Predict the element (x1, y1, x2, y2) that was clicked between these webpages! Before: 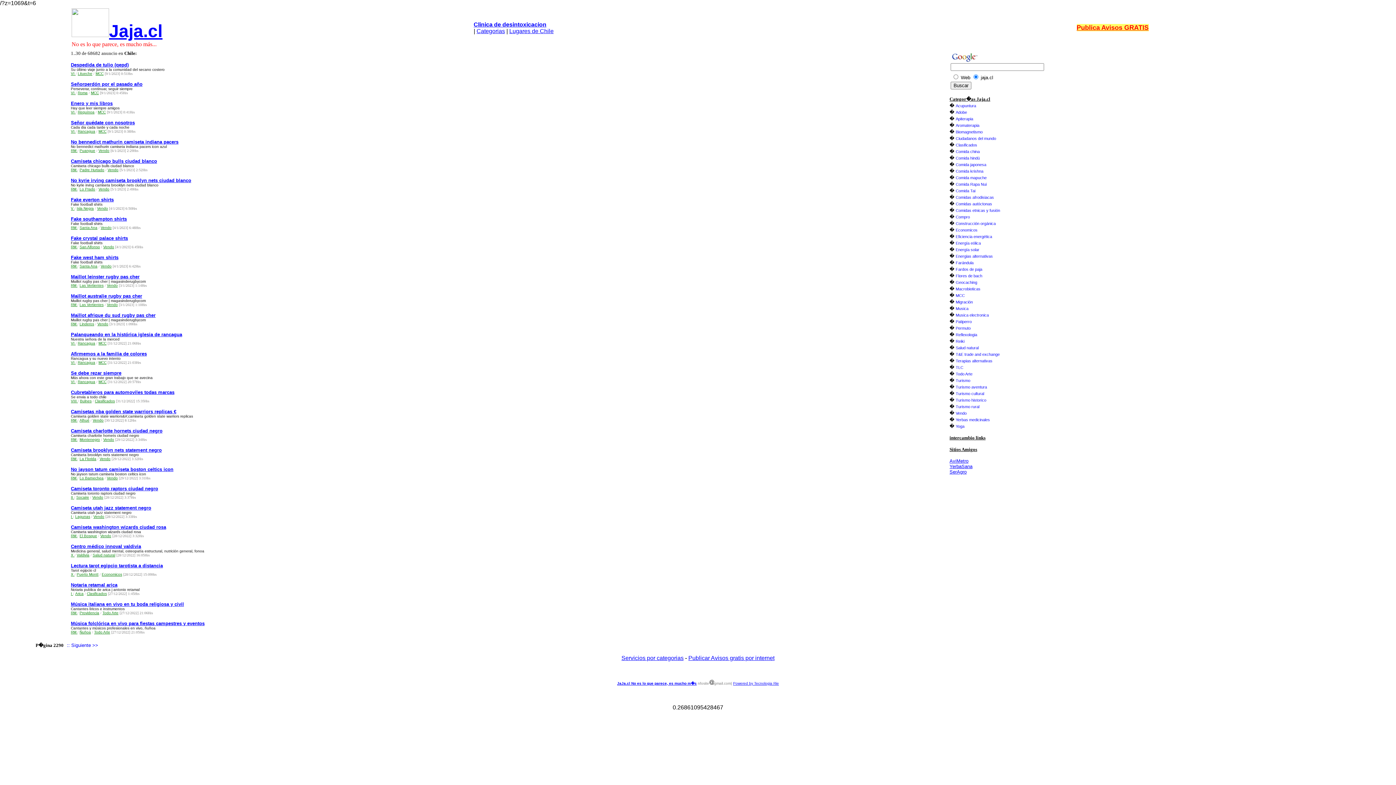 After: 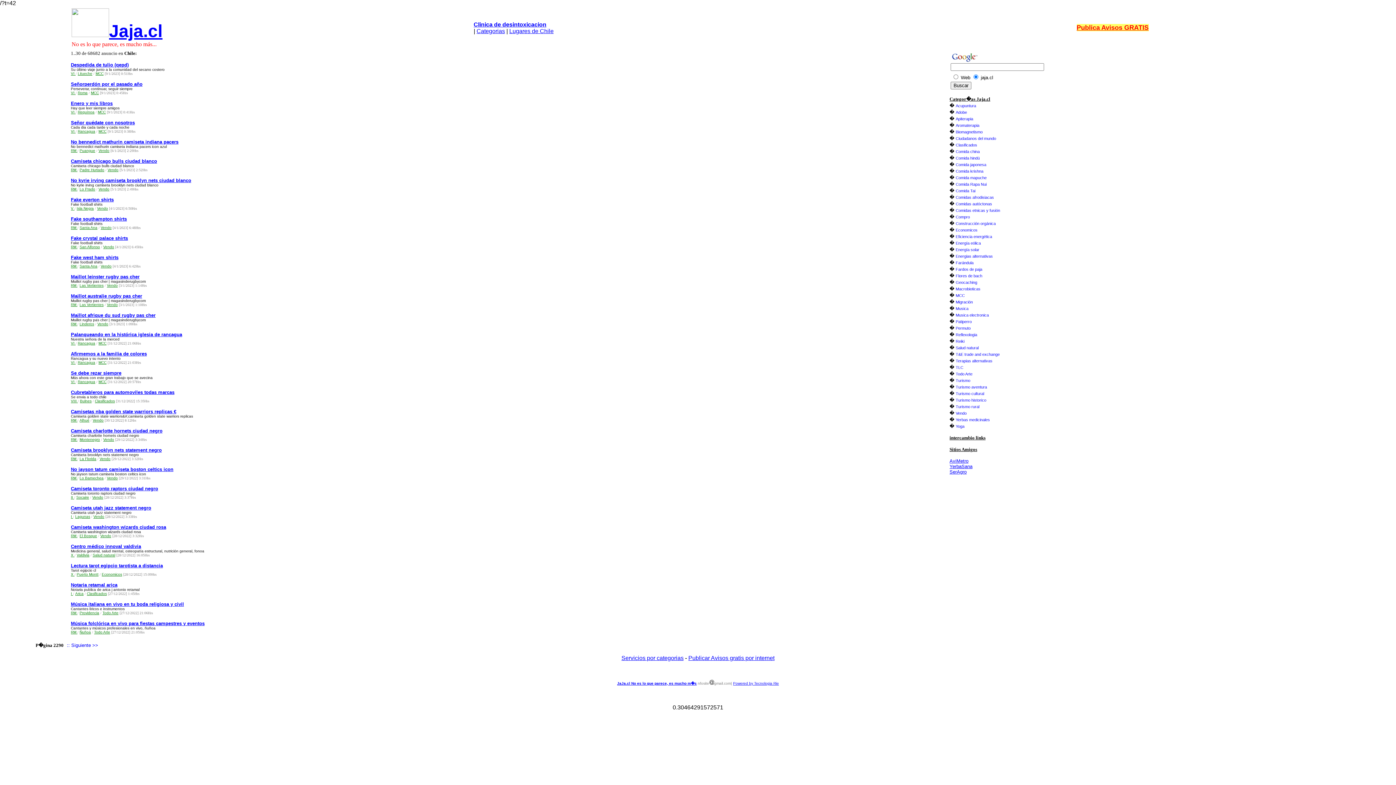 Action: label: Turismo cultural bbox: (956, 391, 984, 396)